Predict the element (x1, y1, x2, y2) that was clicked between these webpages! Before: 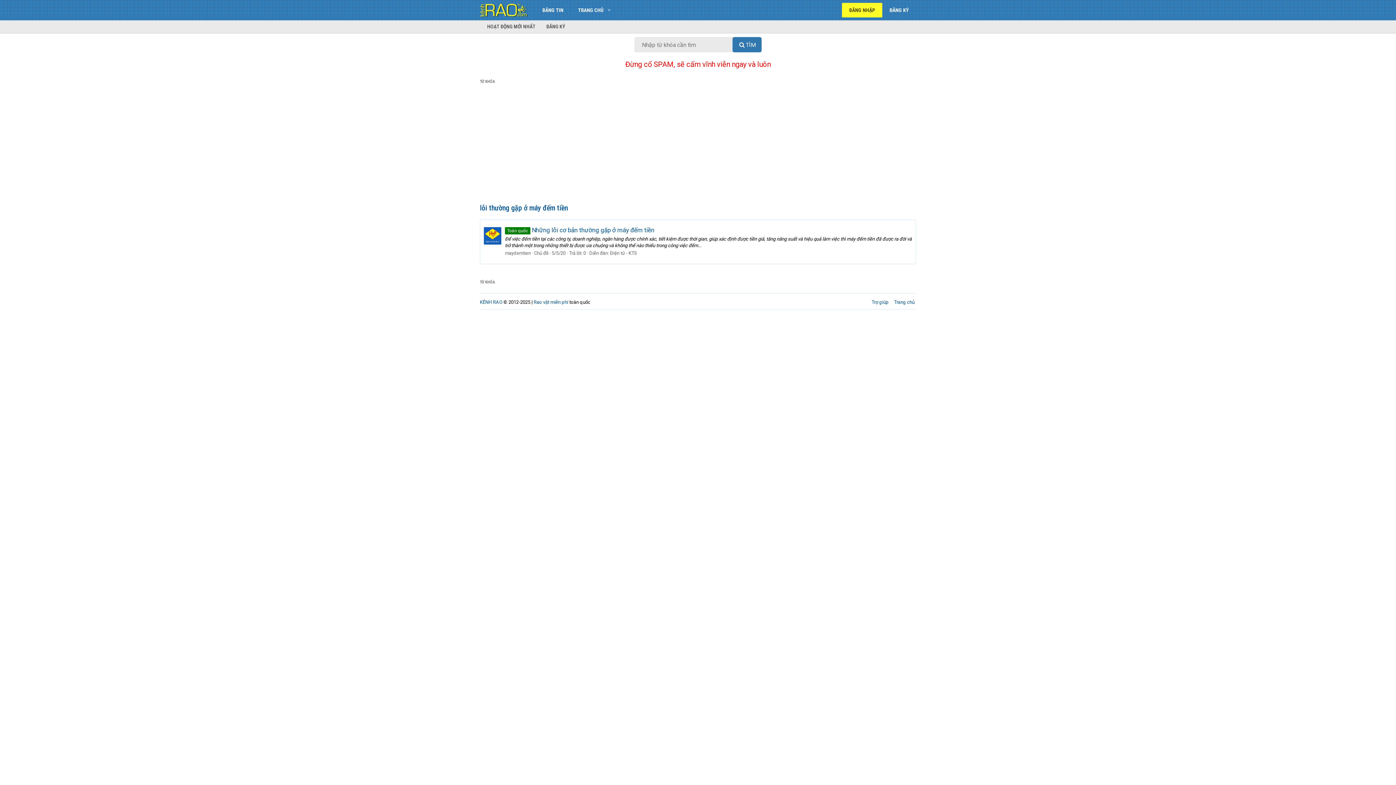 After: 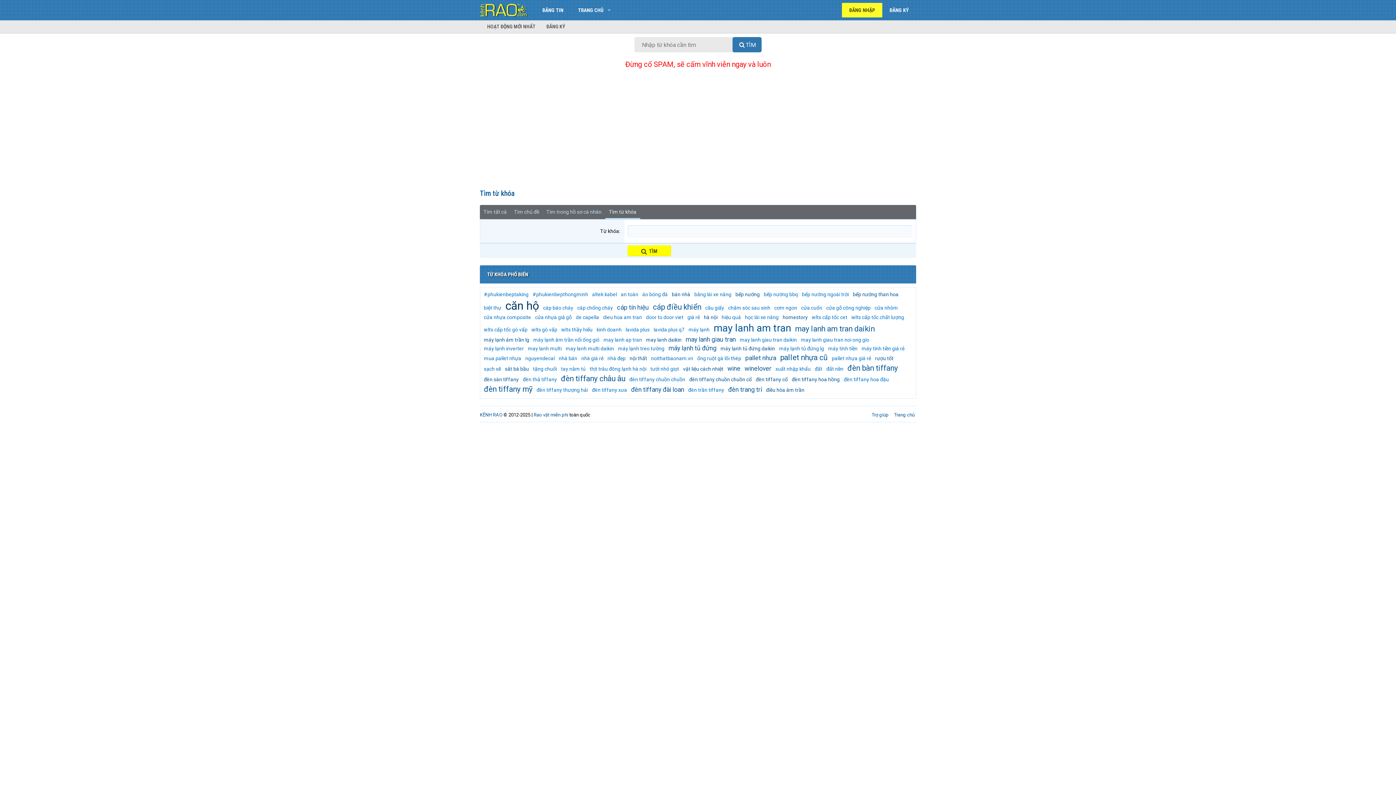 Action: label: TỪ KHÓA bbox: (480, 278, 495, 286)